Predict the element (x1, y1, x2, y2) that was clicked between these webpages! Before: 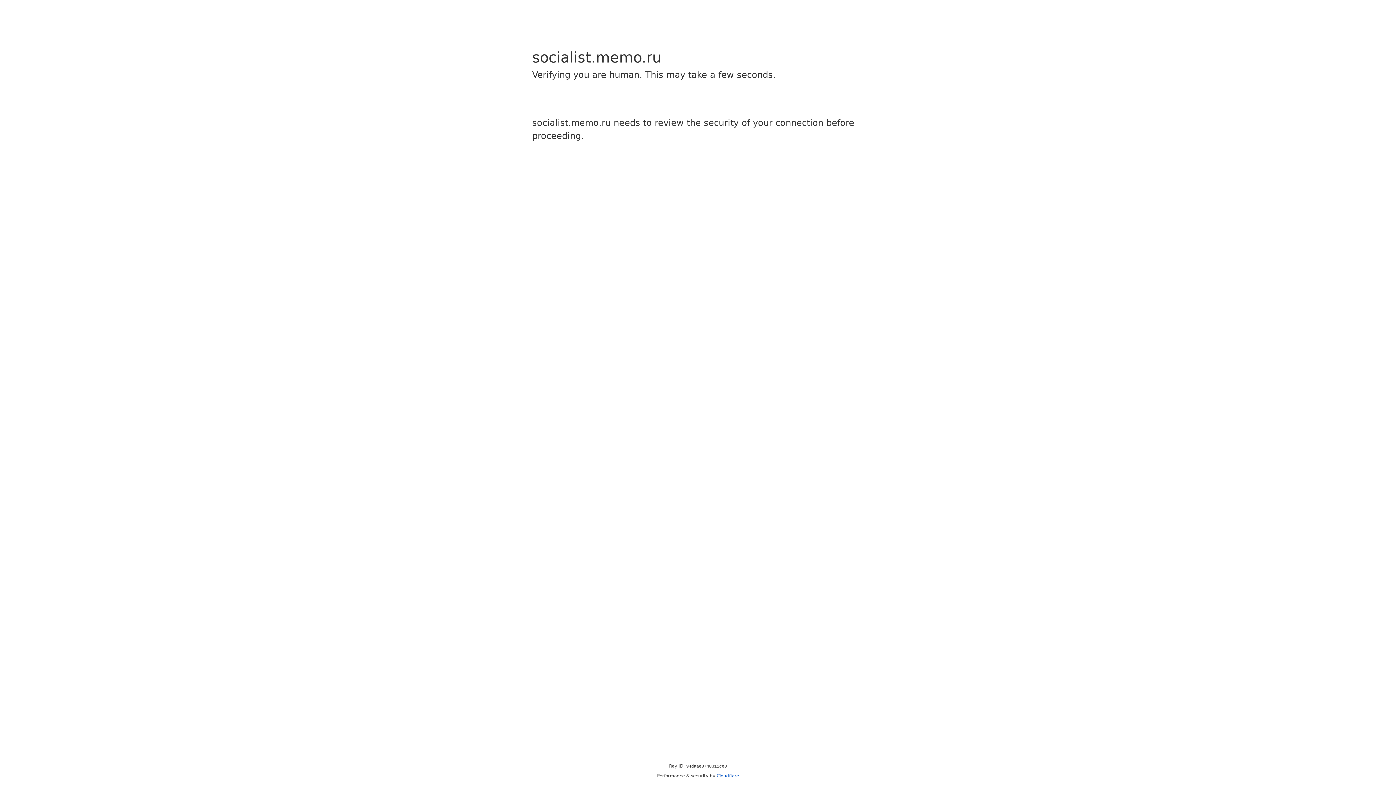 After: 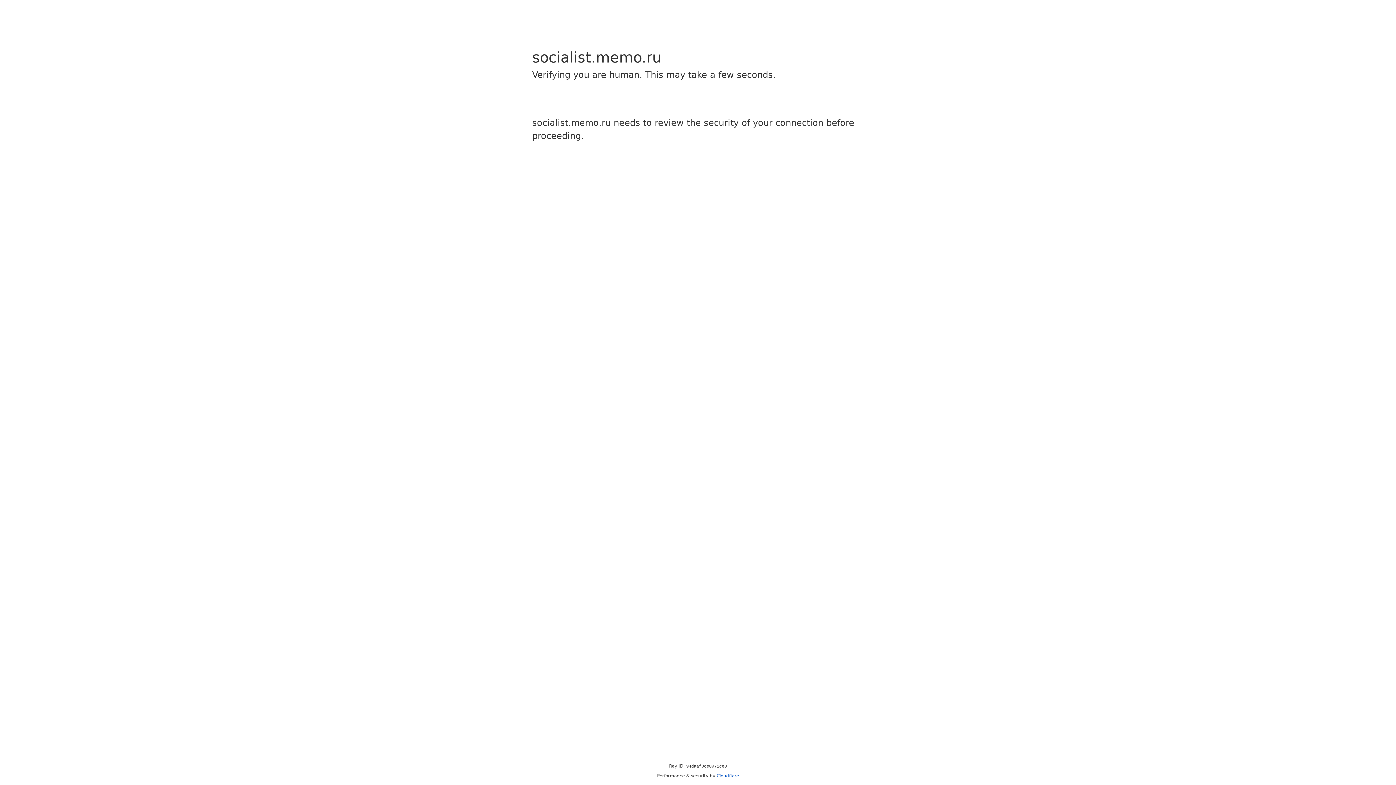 Action: label: Cloudflare bbox: (716, 773, 739, 778)